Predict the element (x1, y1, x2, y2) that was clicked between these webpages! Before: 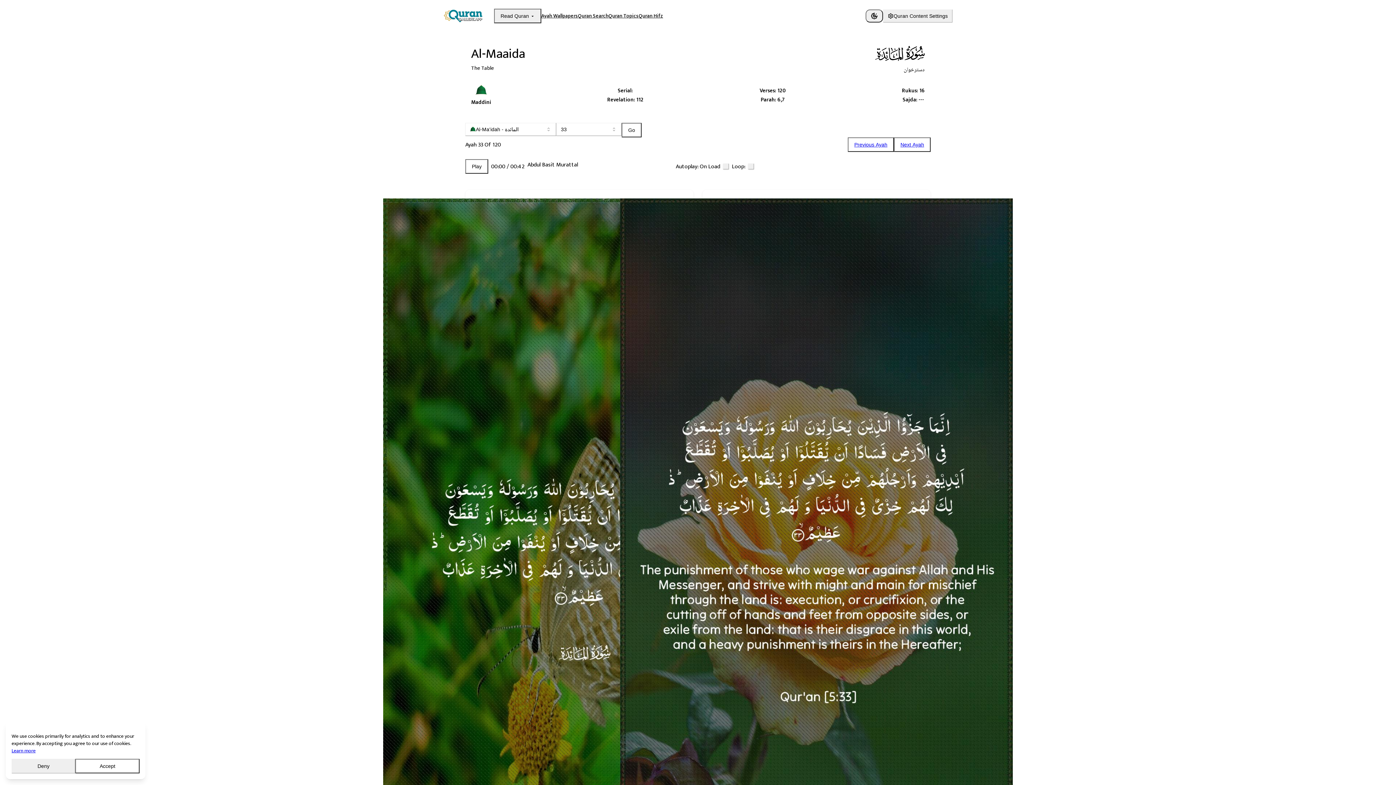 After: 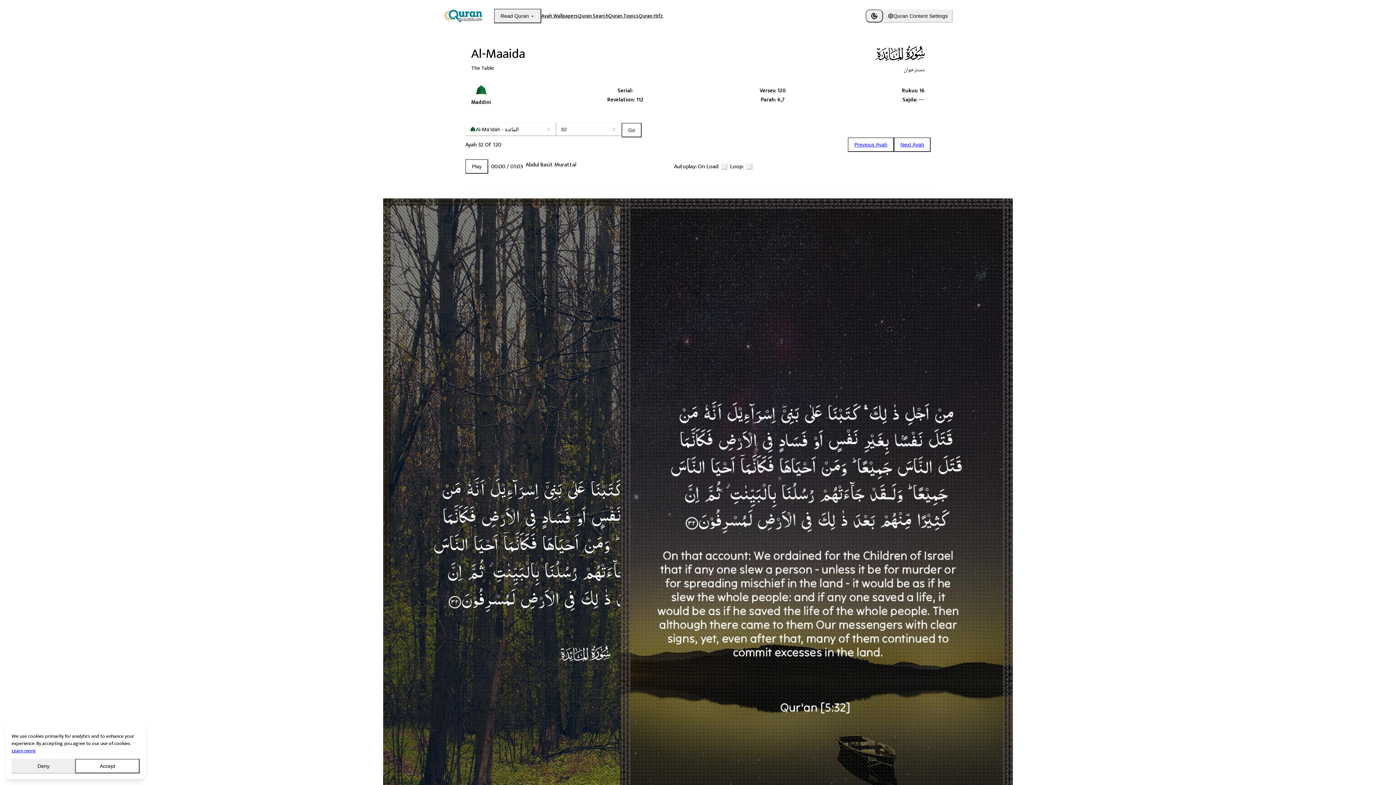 Action: bbox: (848, 137, 894, 152) label: Previous Ayah